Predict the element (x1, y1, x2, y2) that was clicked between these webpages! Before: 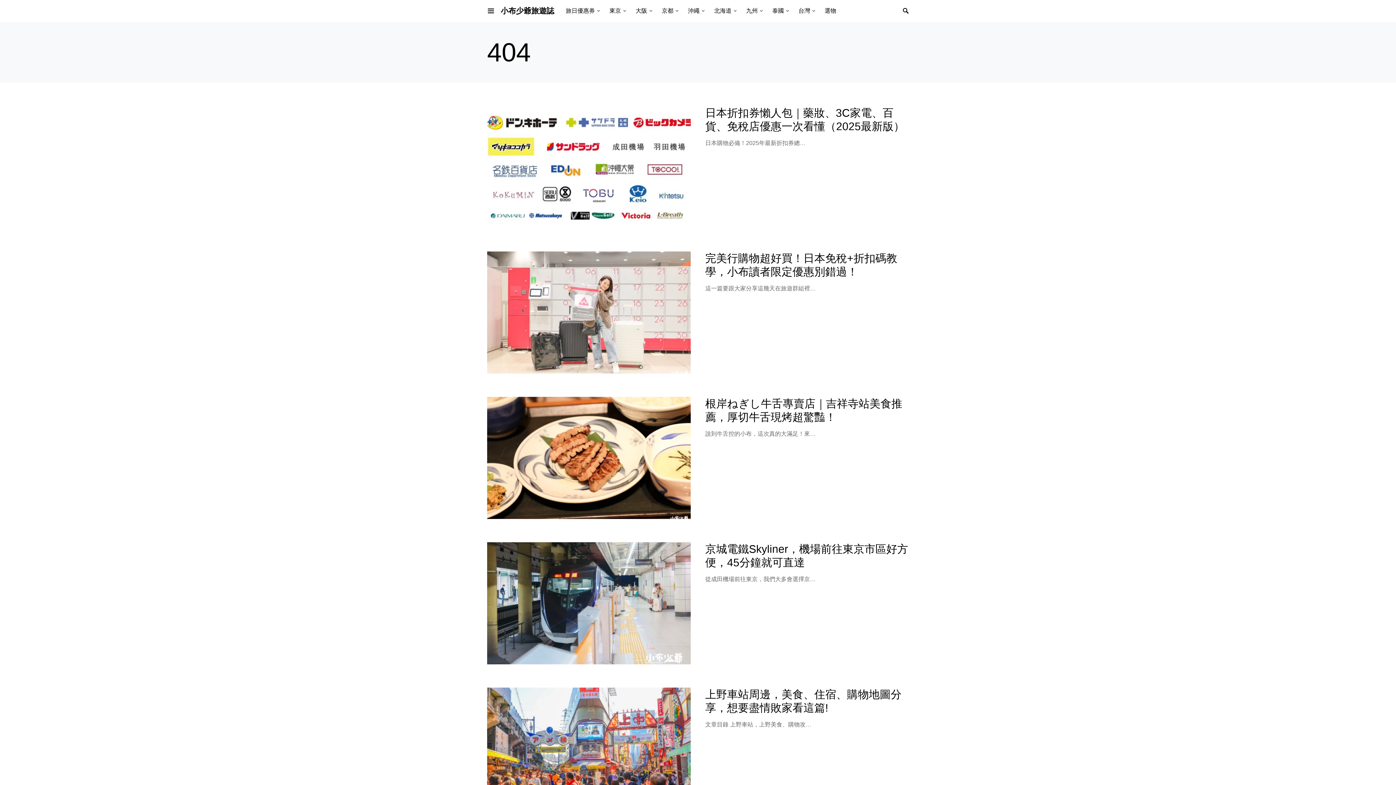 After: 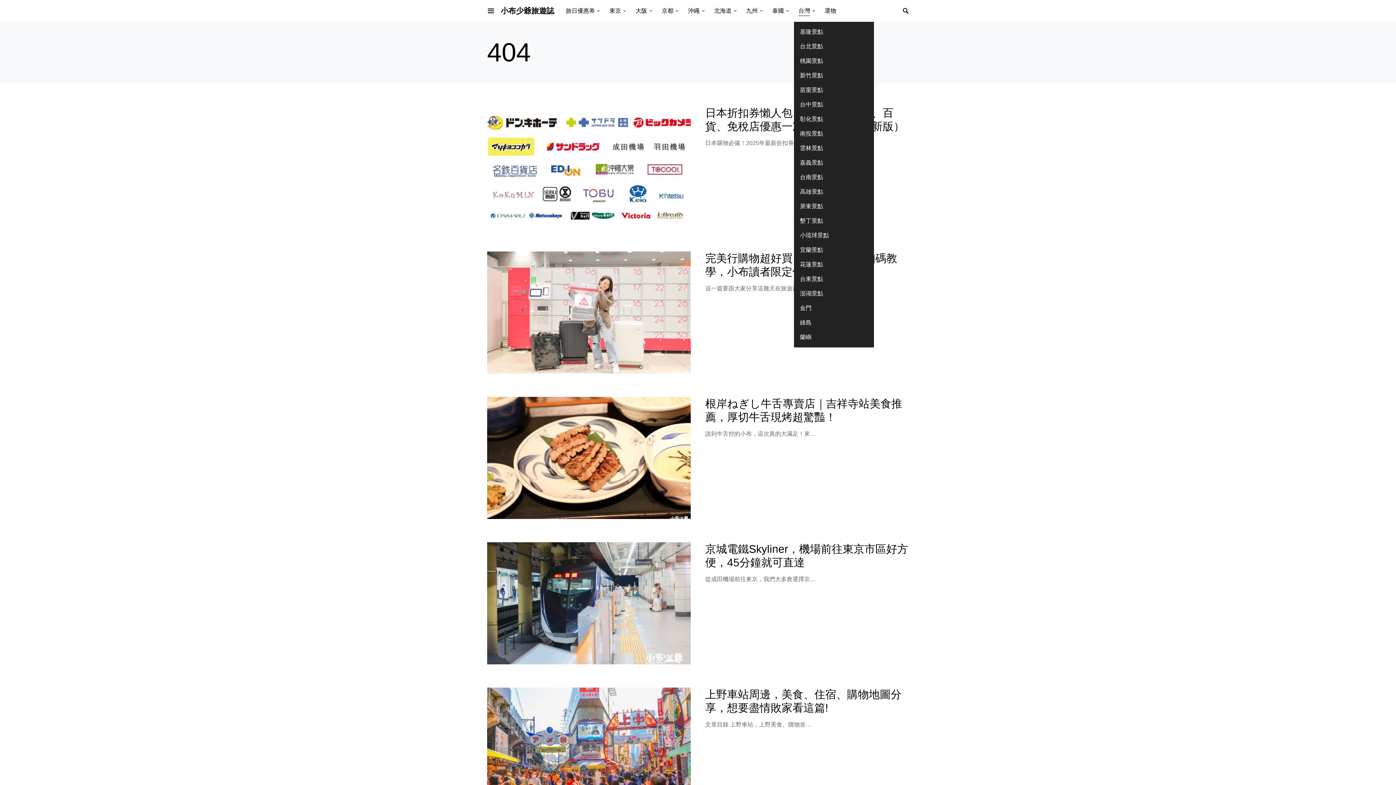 Action: bbox: (794, 3, 820, 18) label: 台灣